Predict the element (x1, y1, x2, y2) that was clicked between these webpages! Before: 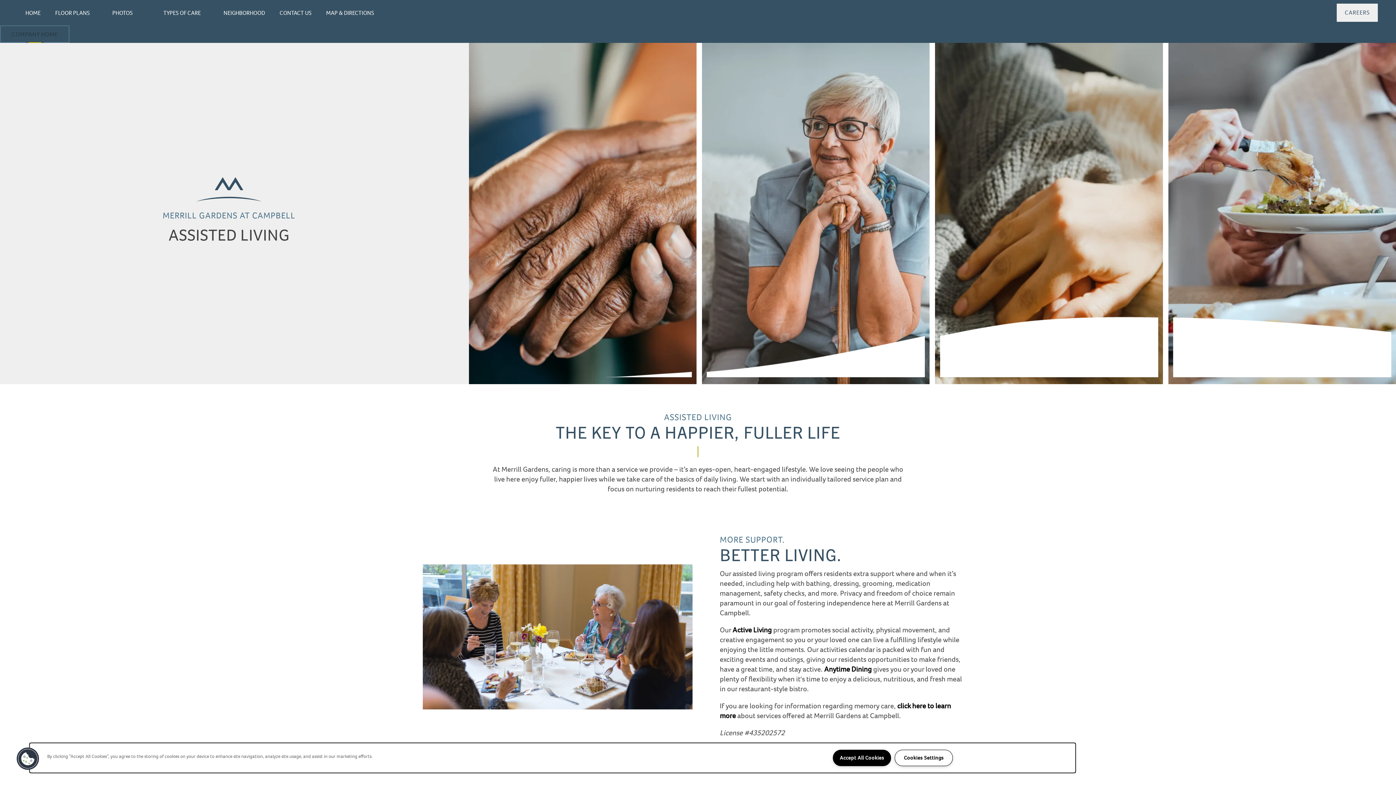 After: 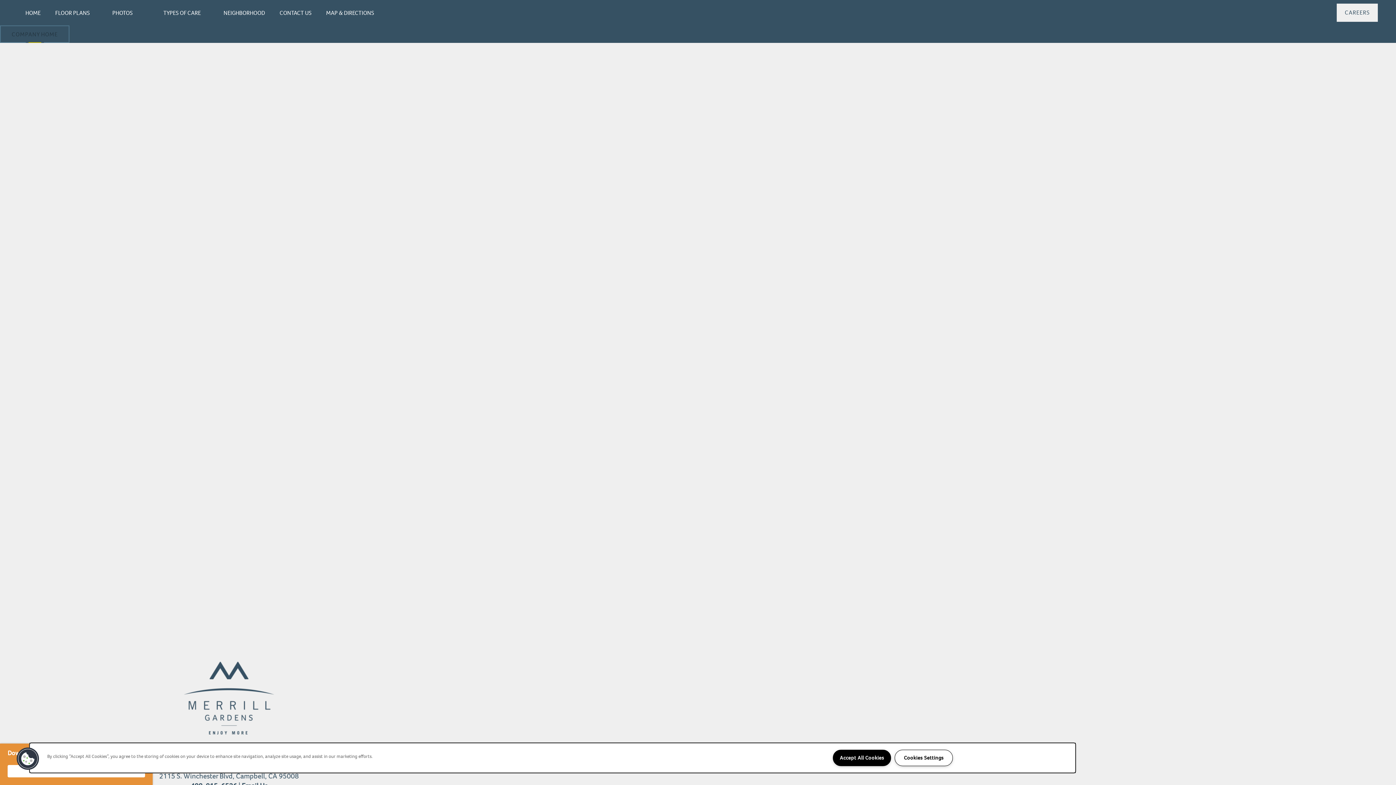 Action: label: HOME bbox: (25, 0, 48, 25)